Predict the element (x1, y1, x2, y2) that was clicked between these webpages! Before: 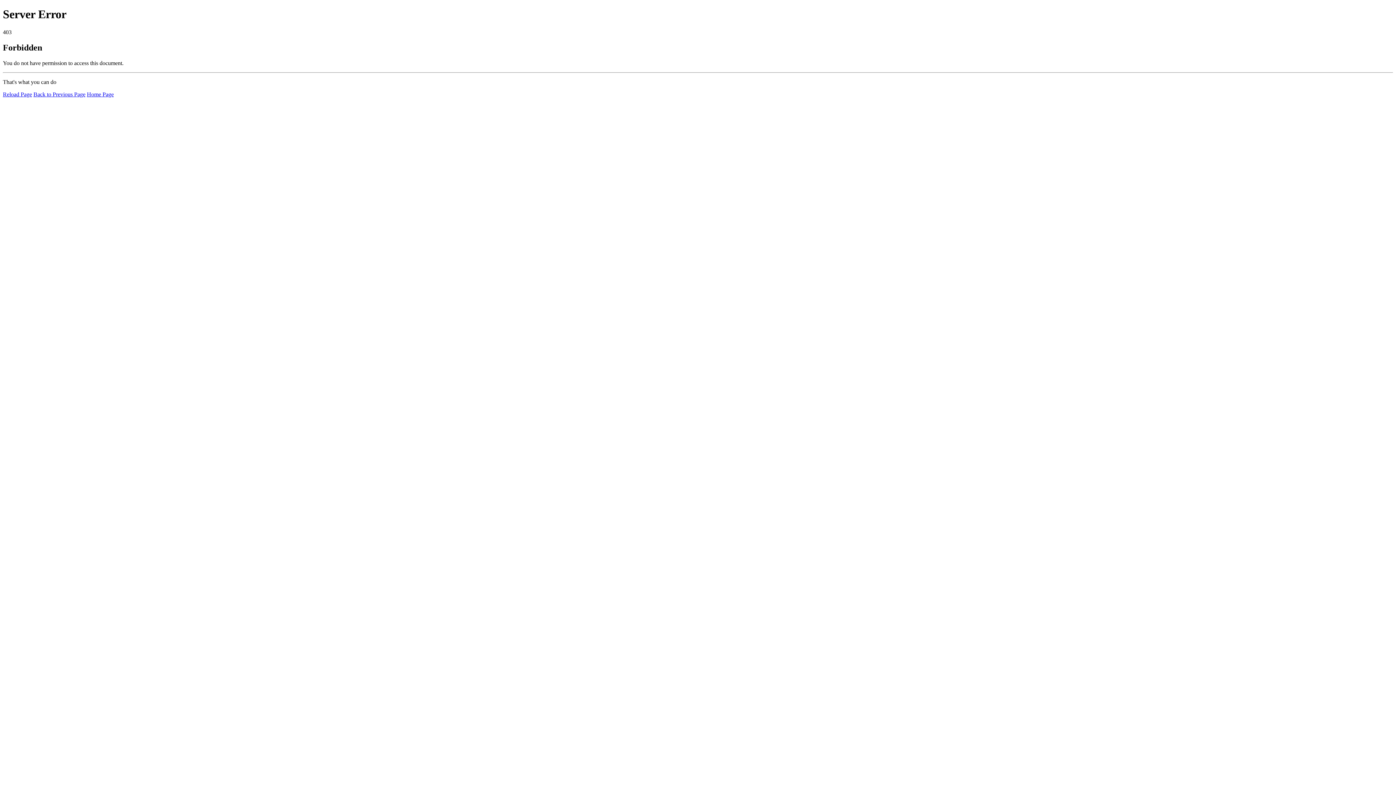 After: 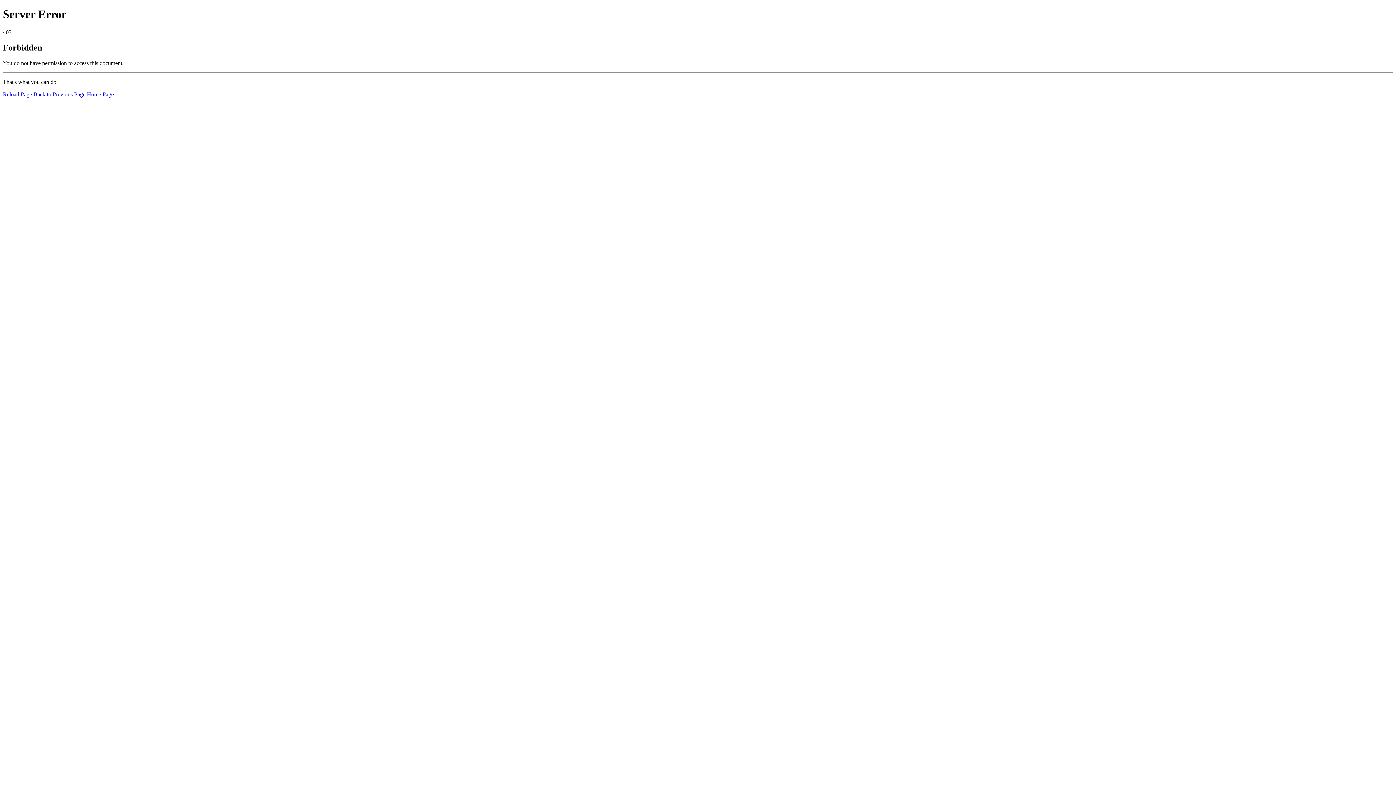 Action: label: Home Page bbox: (86, 91, 113, 97)